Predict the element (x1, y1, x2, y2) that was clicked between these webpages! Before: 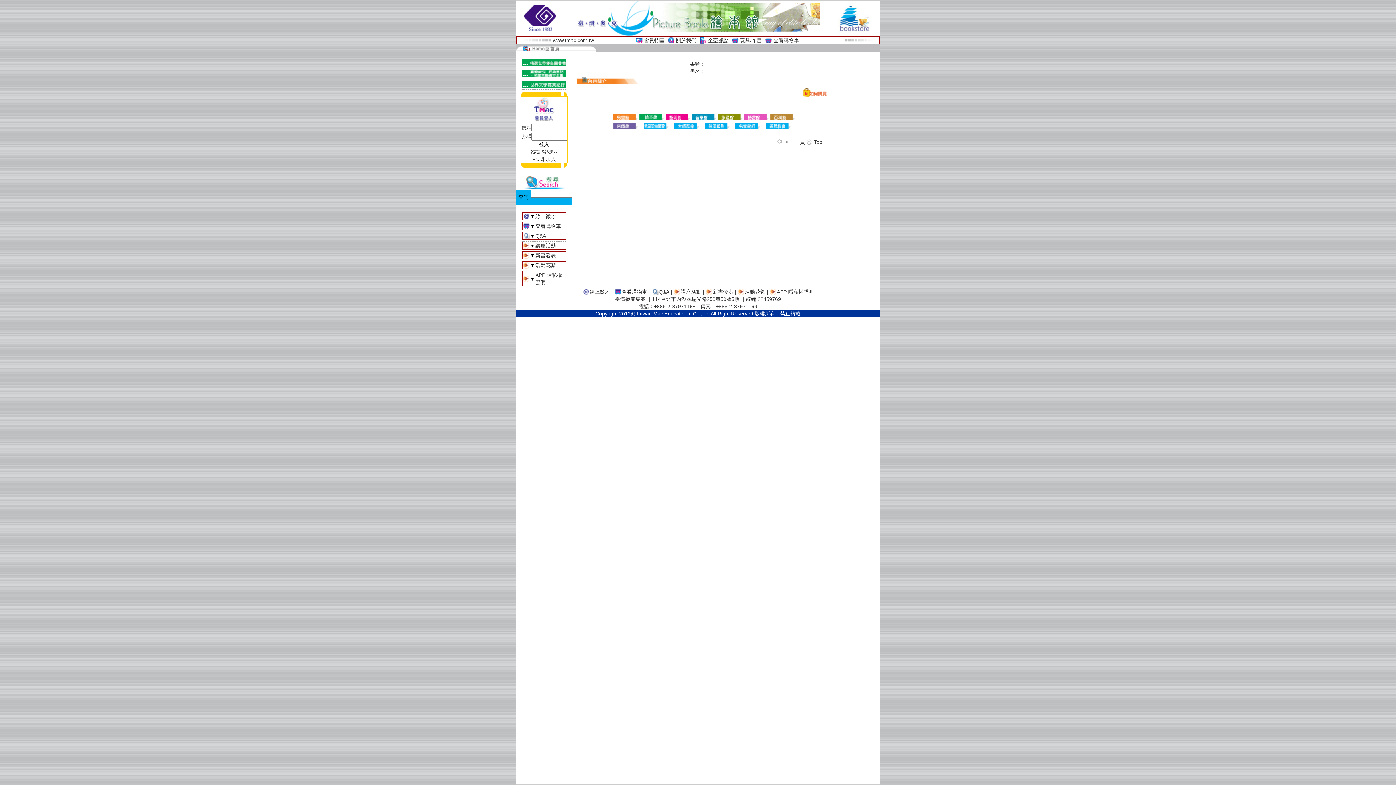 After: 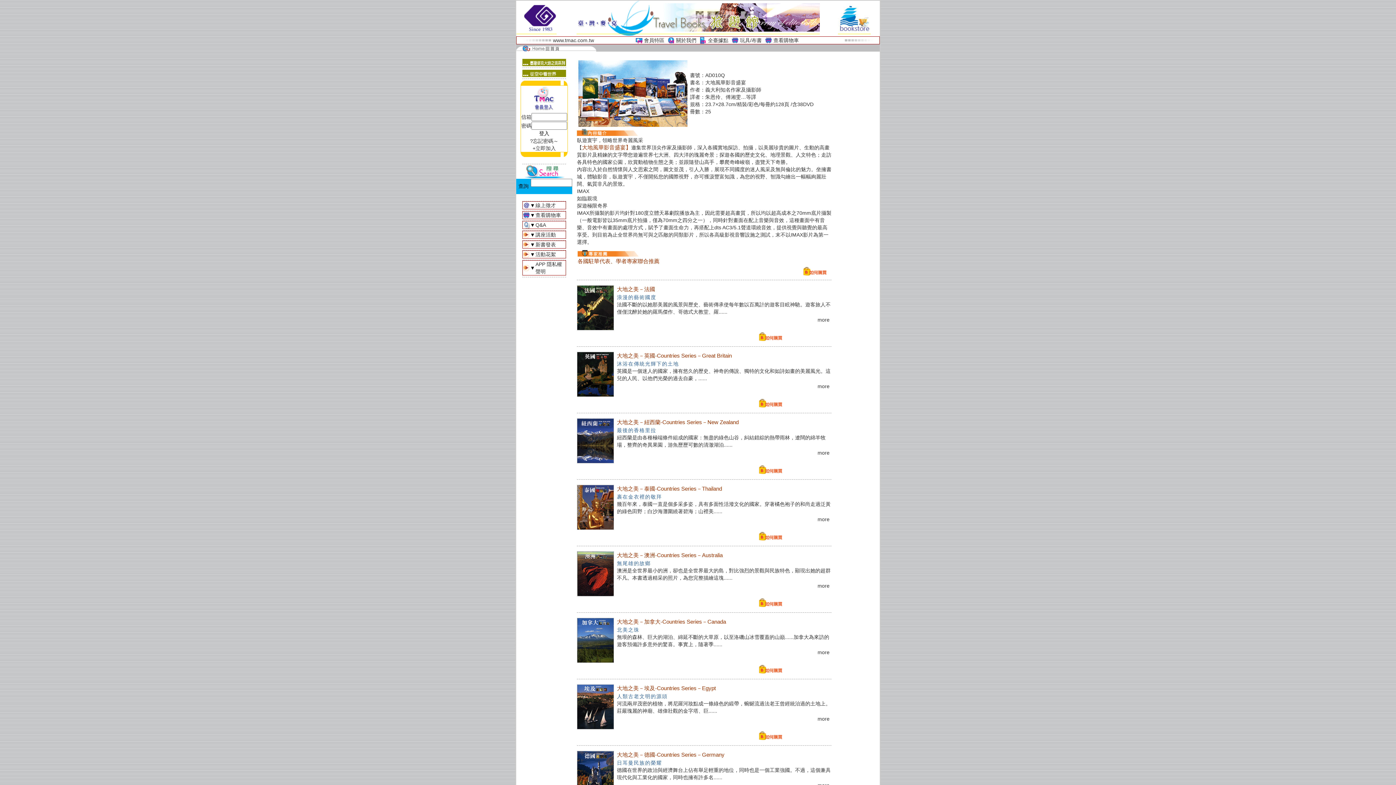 Action: bbox: (718, 115, 742, 121)